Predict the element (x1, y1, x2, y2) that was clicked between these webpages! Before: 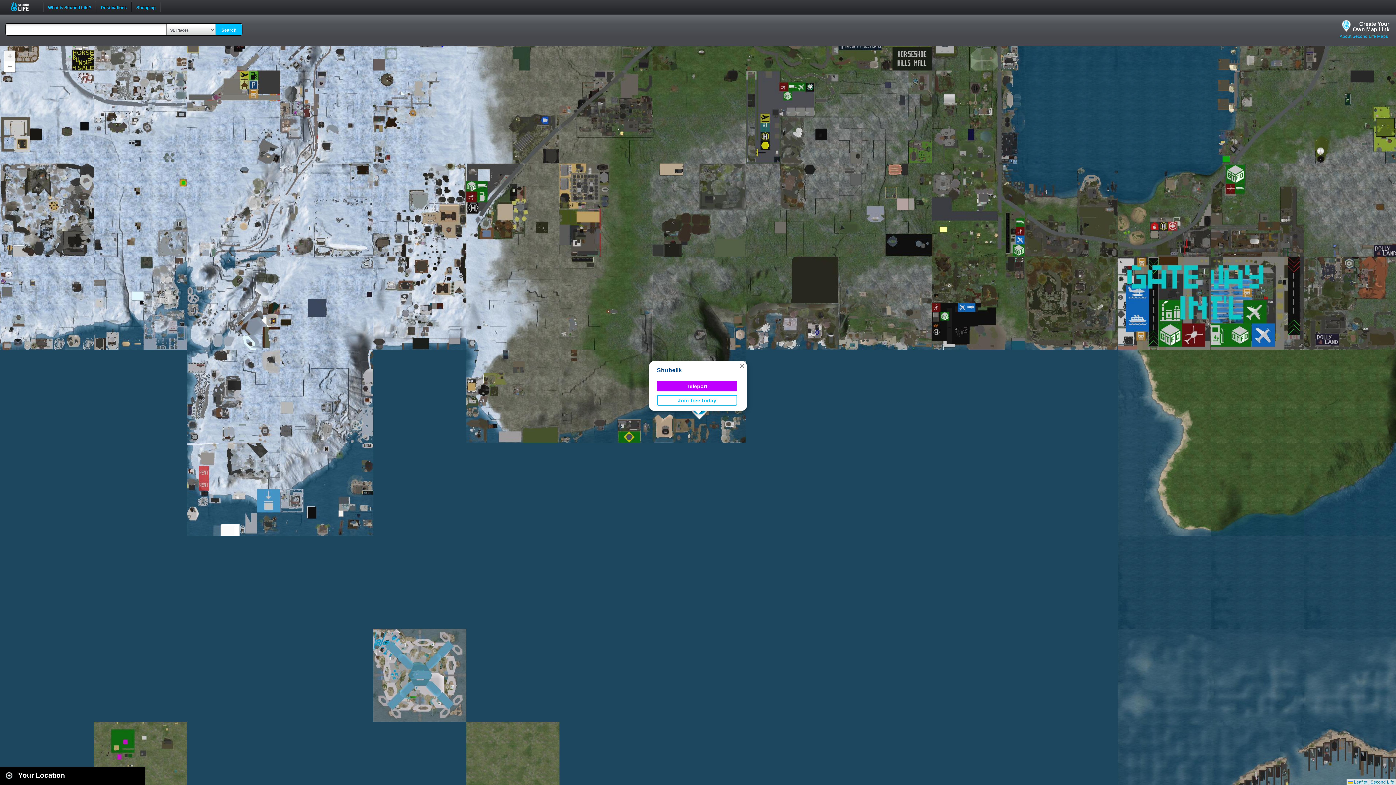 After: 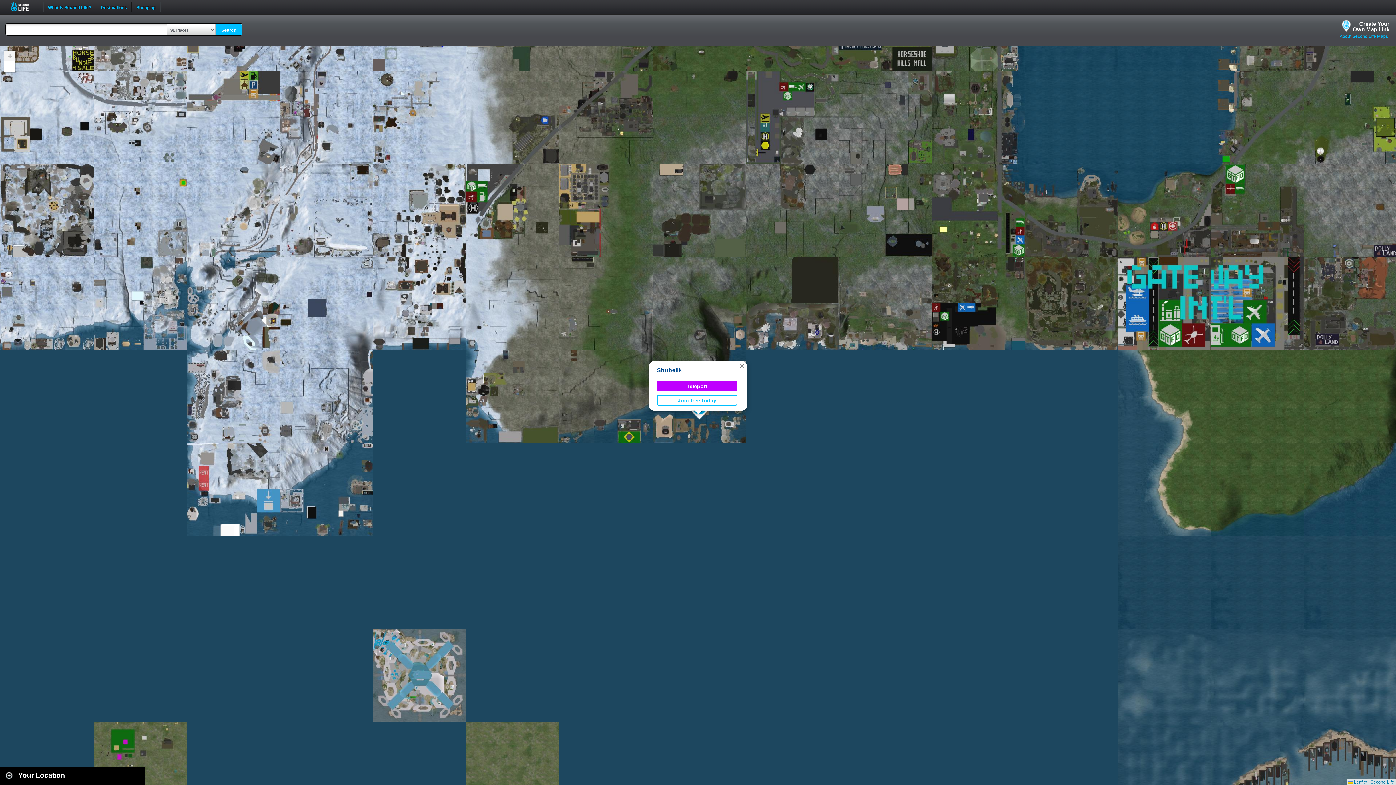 Action: bbox: (657, 381, 737, 391) label: Teleport